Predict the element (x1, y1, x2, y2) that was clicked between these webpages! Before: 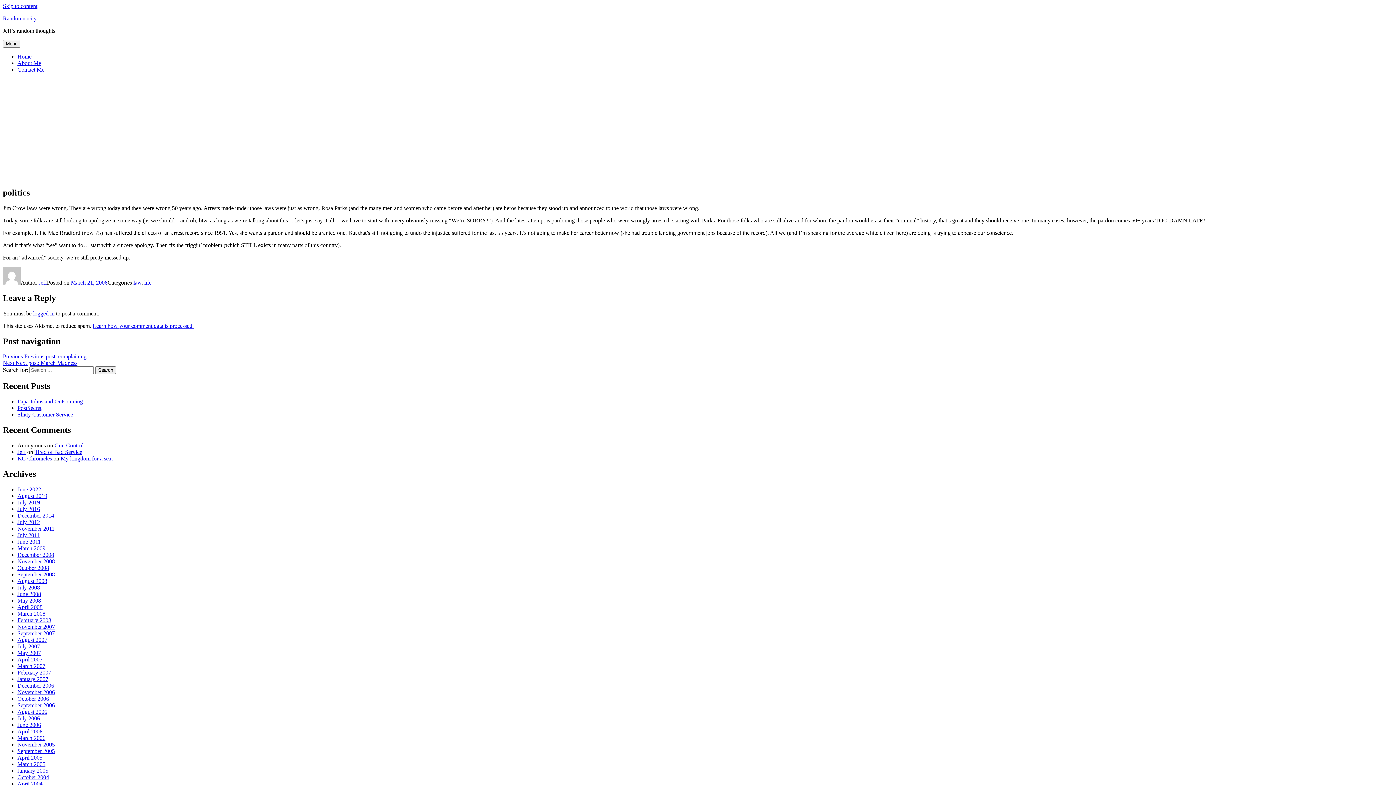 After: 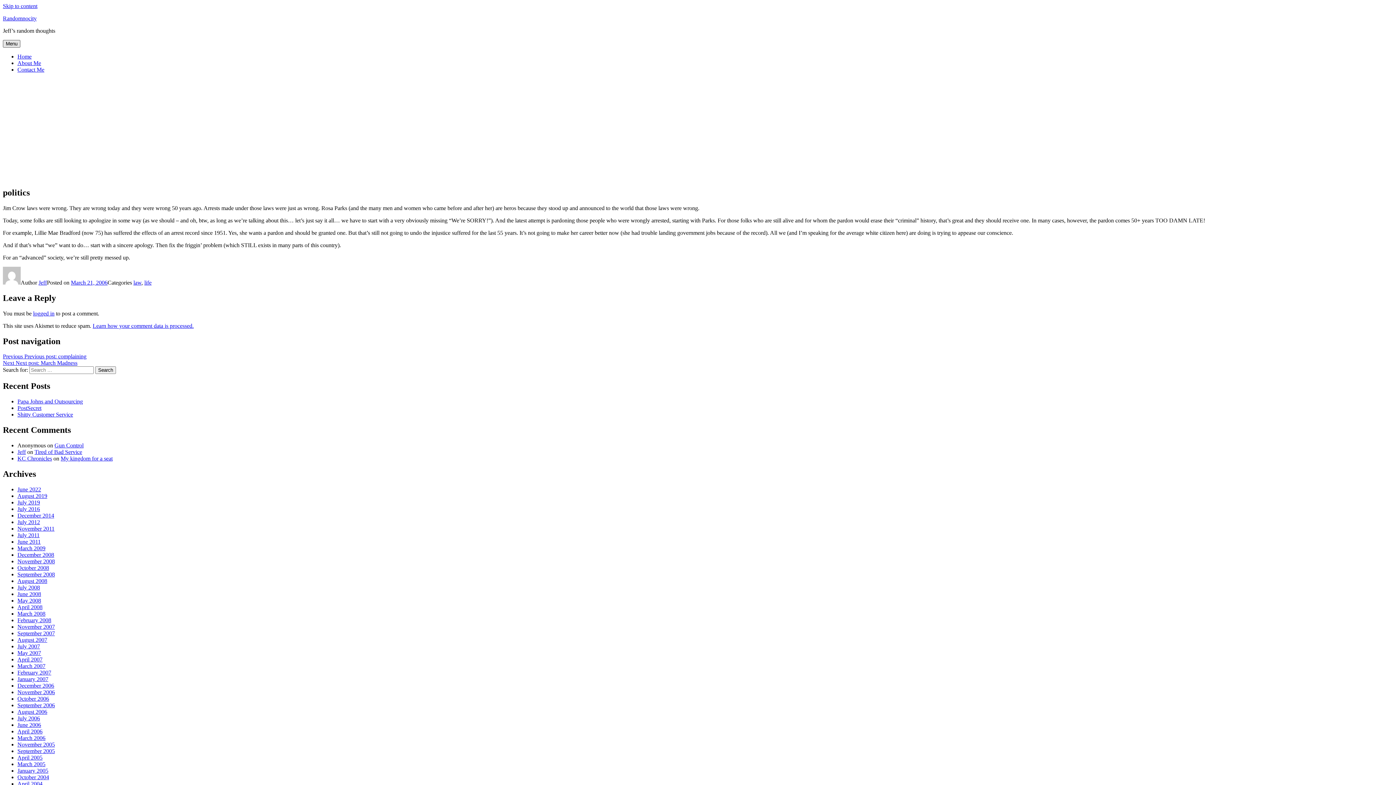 Action: label: Menu bbox: (2, 40, 20, 47)